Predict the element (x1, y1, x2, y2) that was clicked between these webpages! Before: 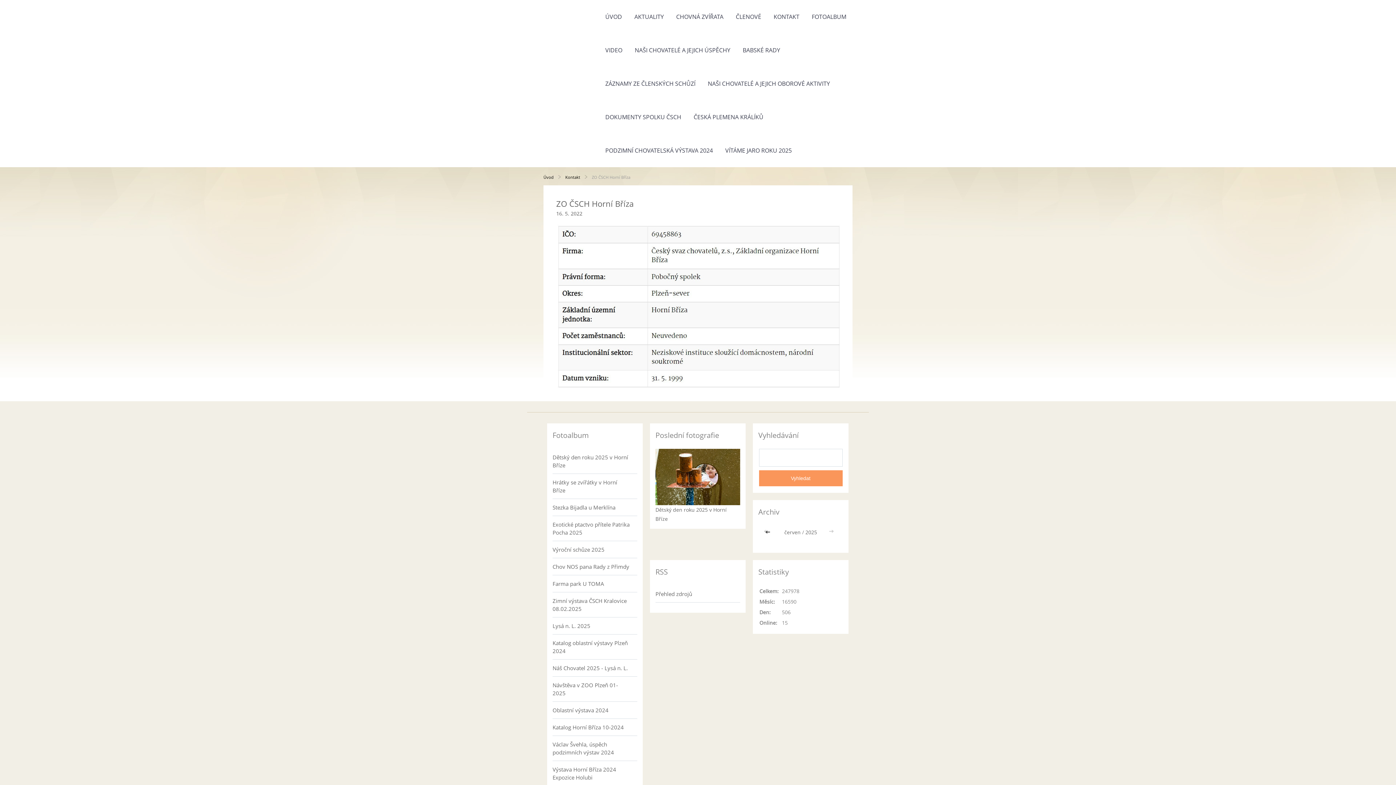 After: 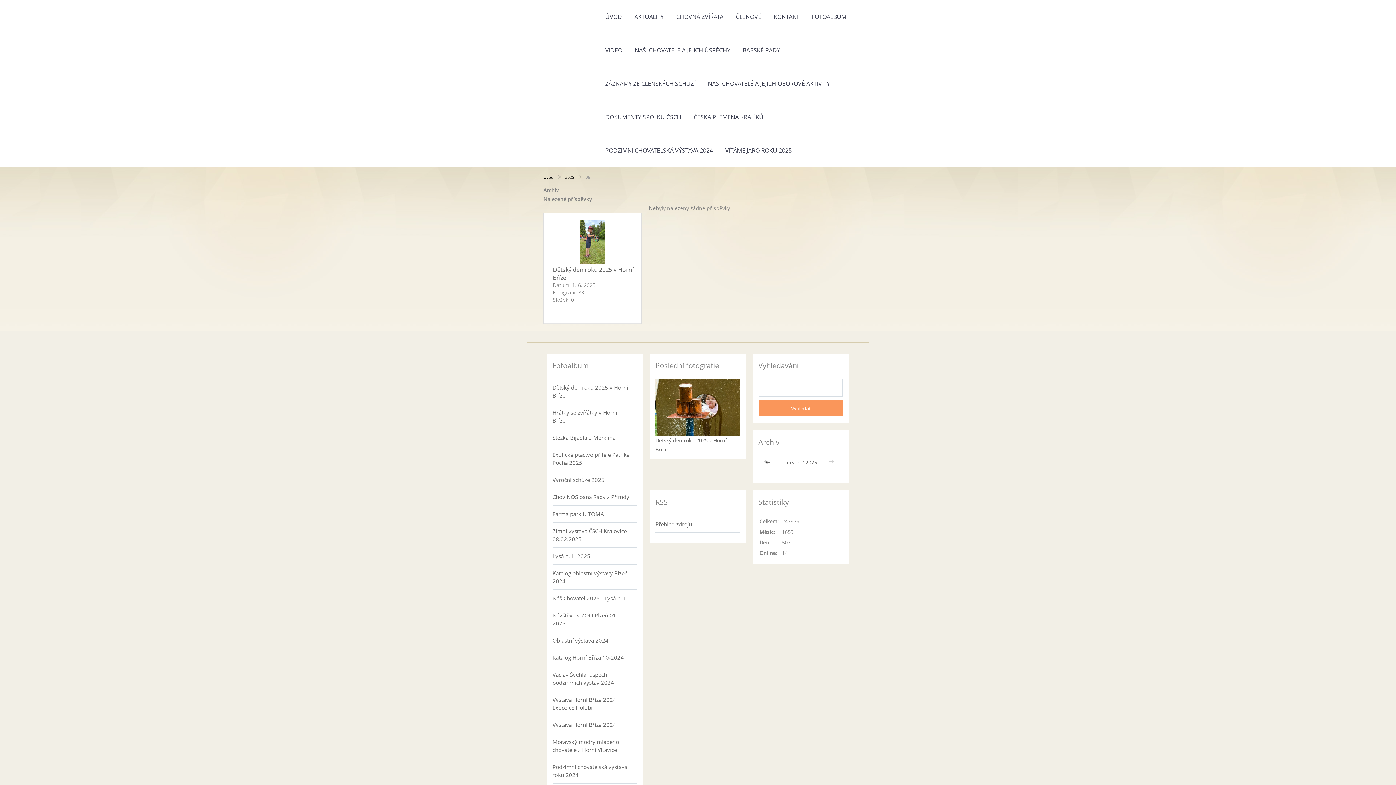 Action: bbox: (784, 529, 800, 535) label: červen